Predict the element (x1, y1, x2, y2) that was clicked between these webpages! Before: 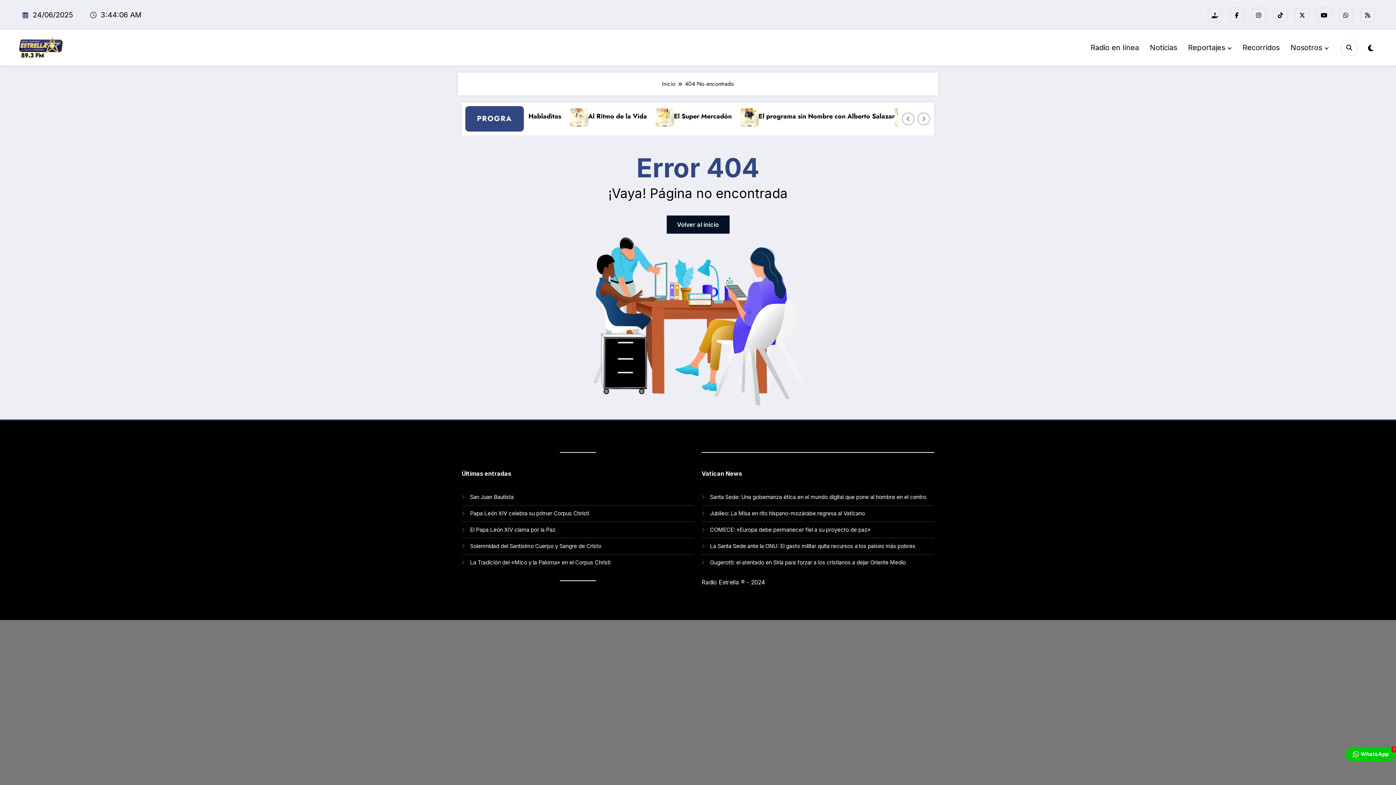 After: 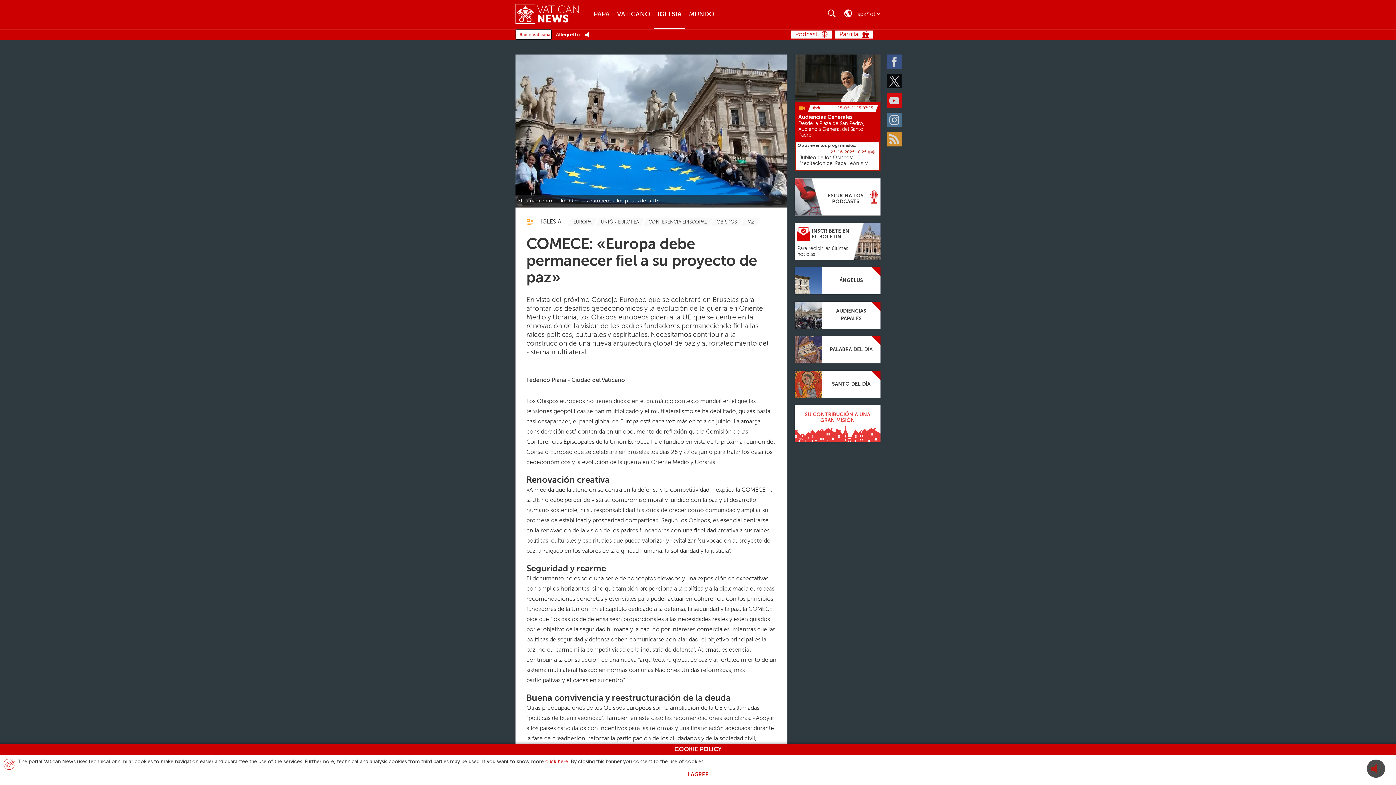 Action: bbox: (710, 526, 870, 533) label: COMECE: «Europa debe permanecer fiel a su proyecto de paz»